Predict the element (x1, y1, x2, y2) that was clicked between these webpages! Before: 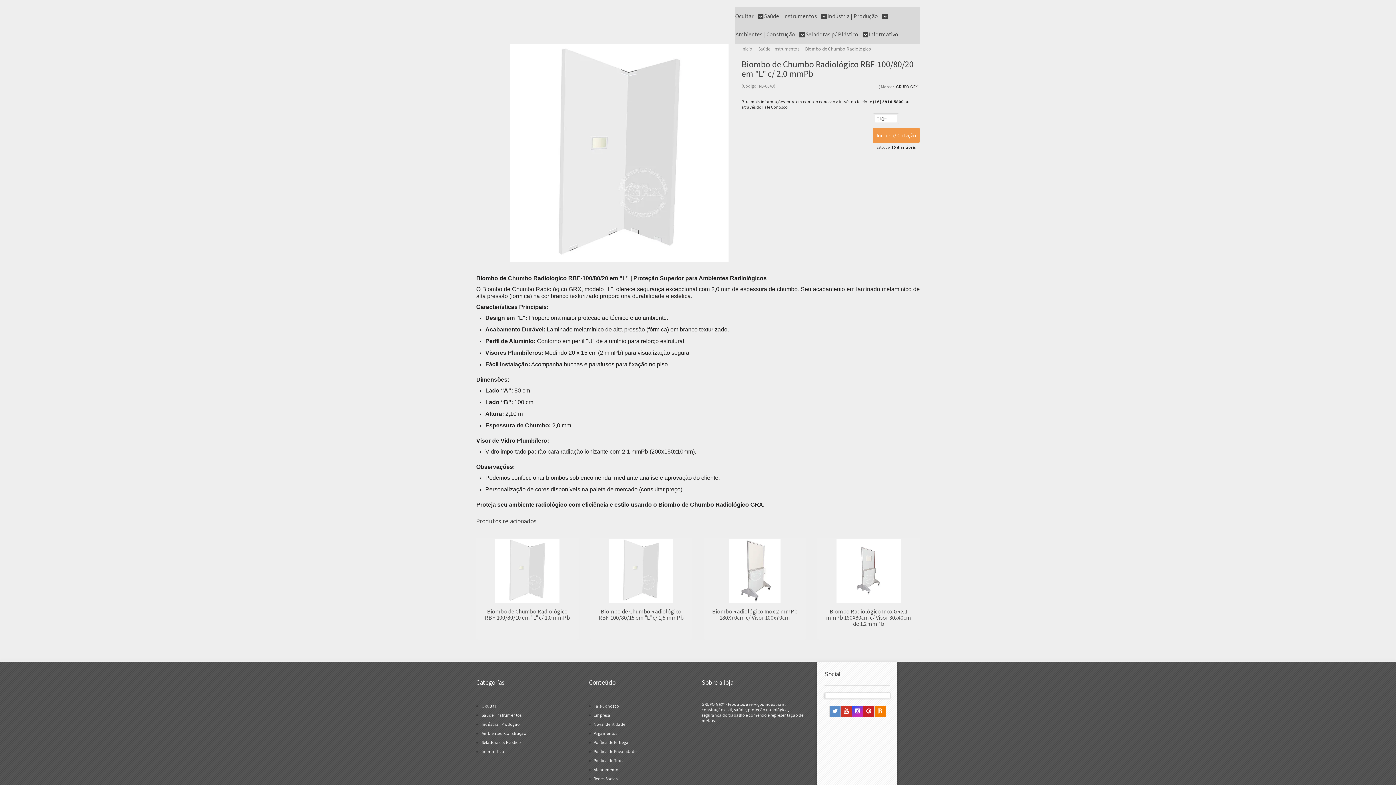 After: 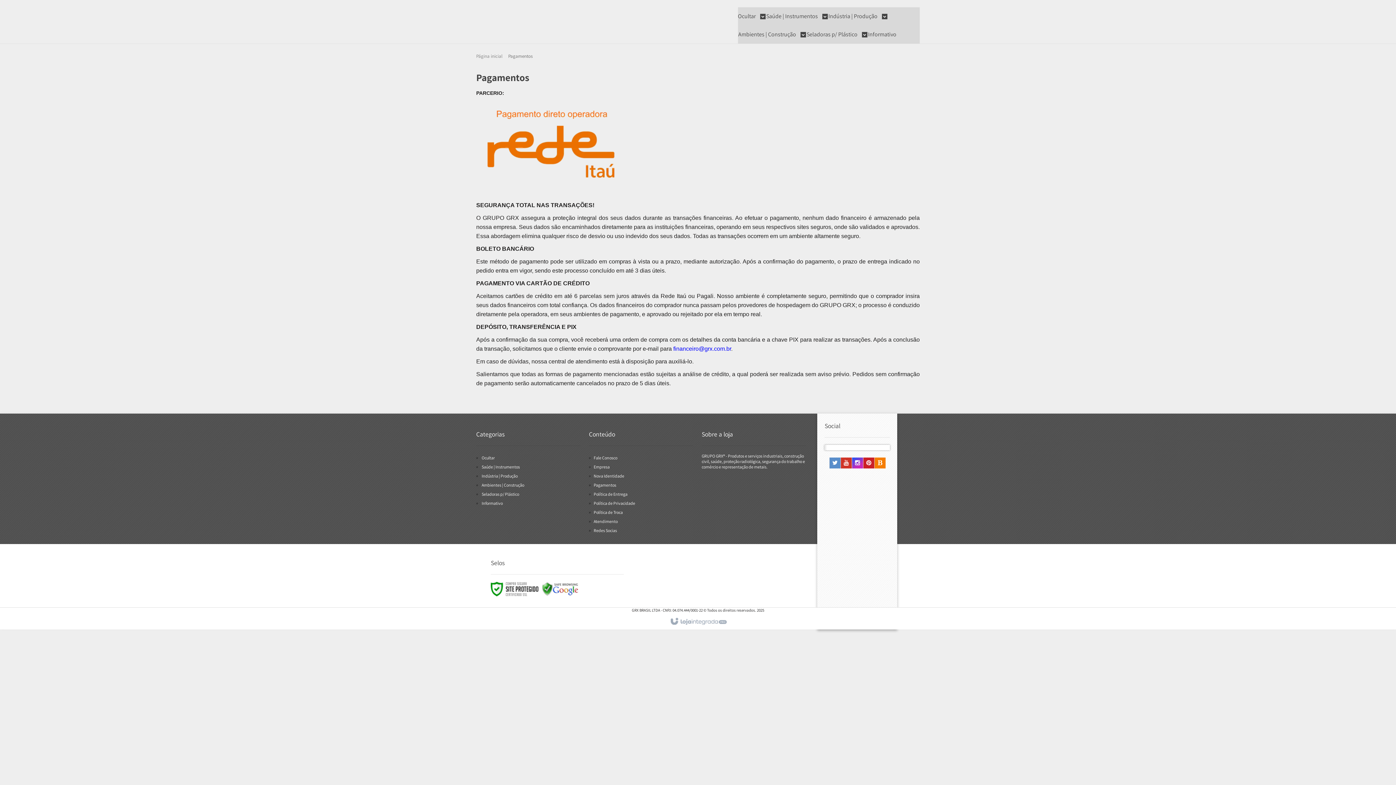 Action: bbox: (593, 730, 617, 736) label: Pagamentos